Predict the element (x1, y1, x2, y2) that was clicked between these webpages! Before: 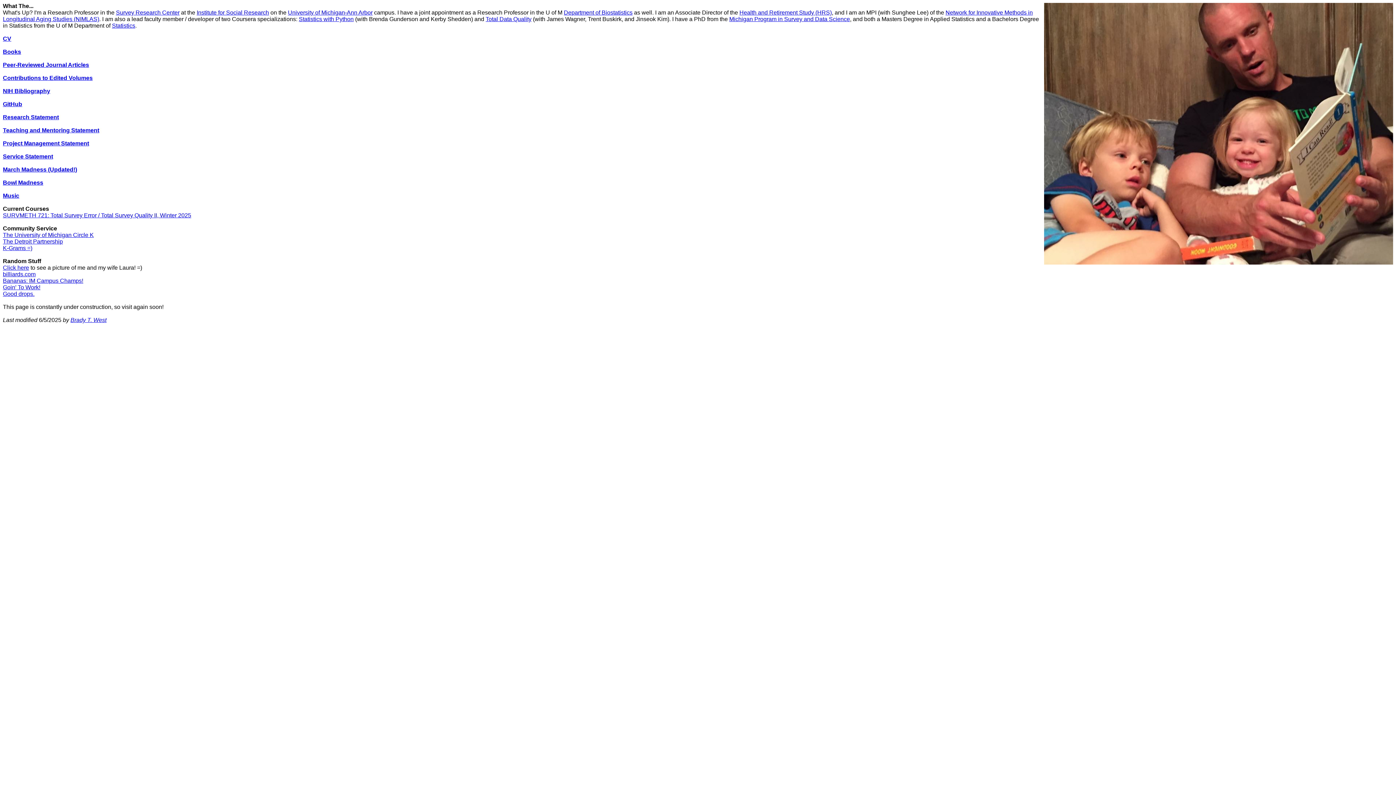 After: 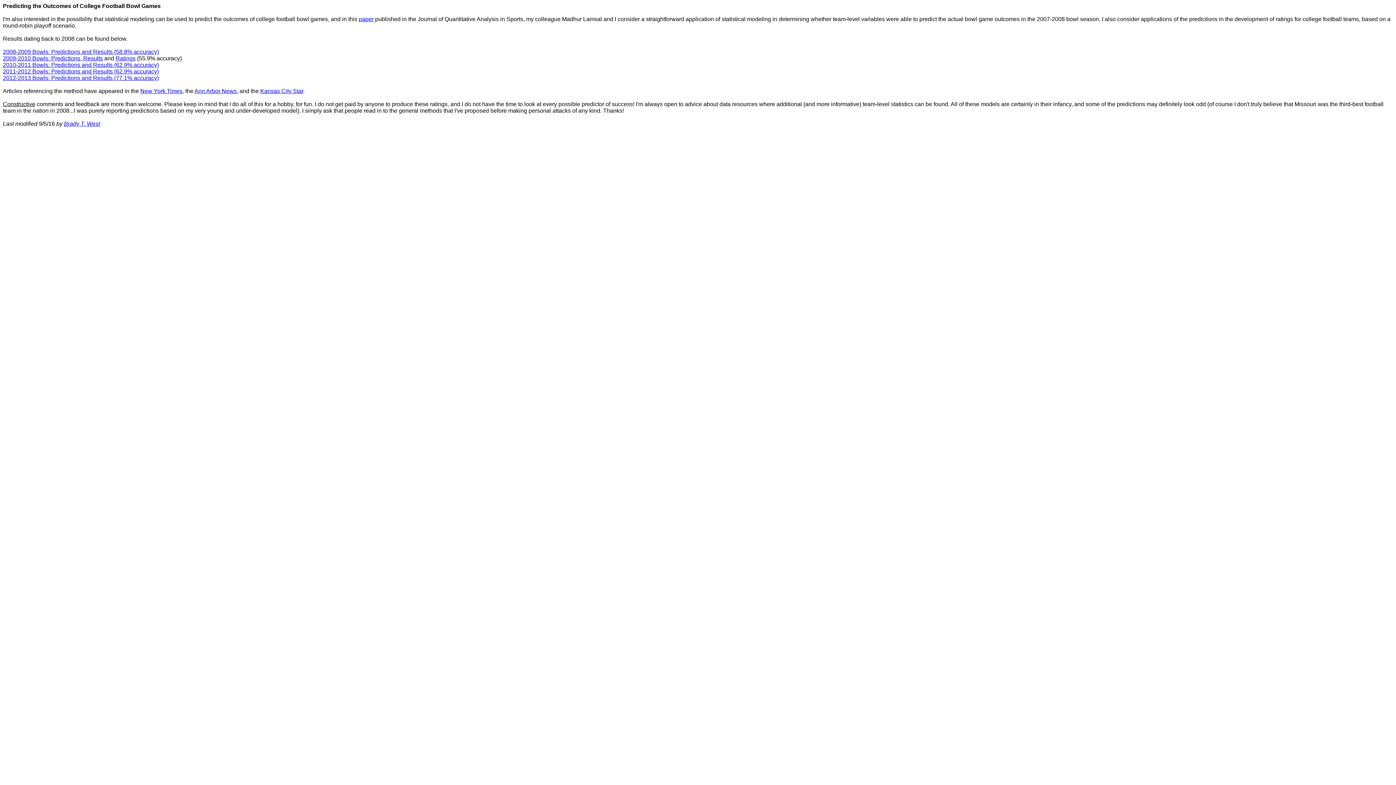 Action: label: Bowl Madness bbox: (2, 179, 43, 185)